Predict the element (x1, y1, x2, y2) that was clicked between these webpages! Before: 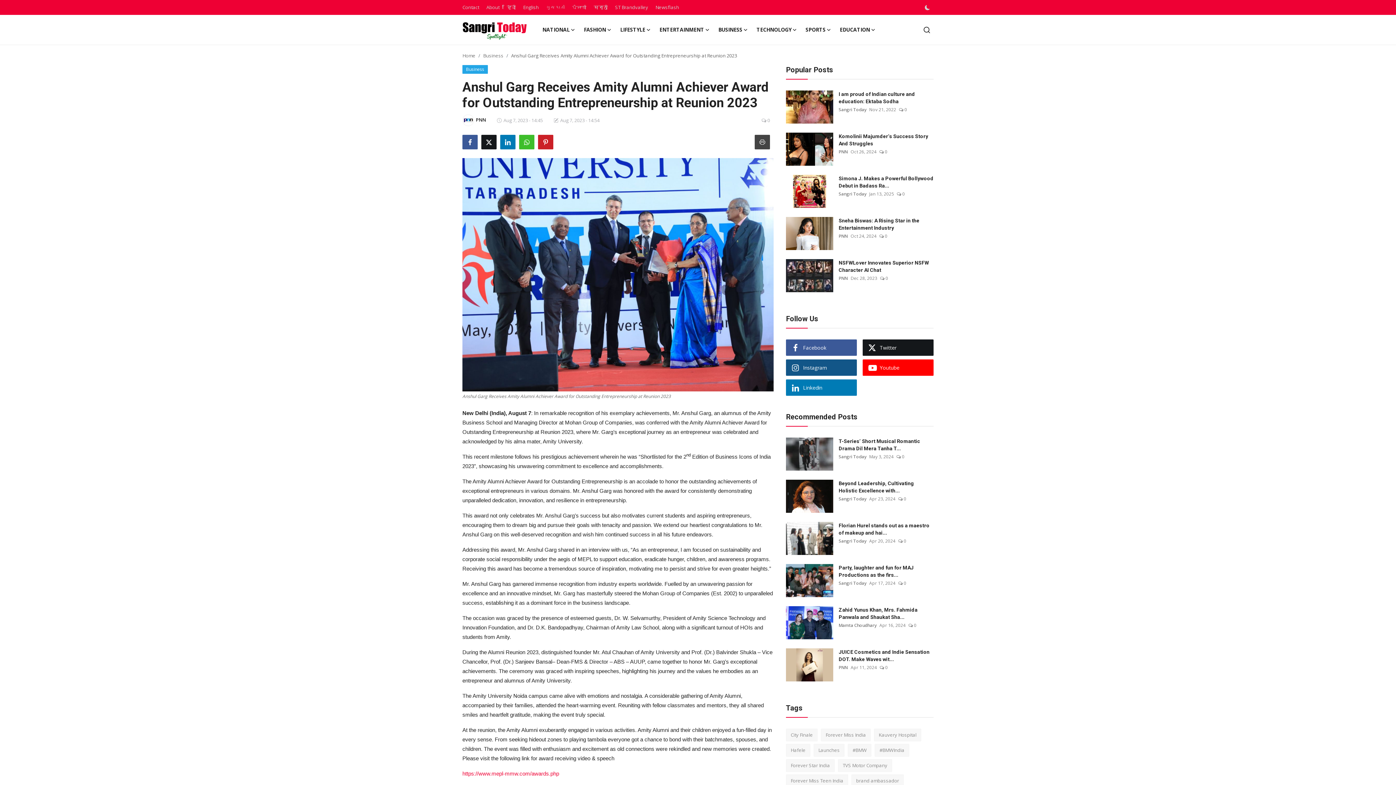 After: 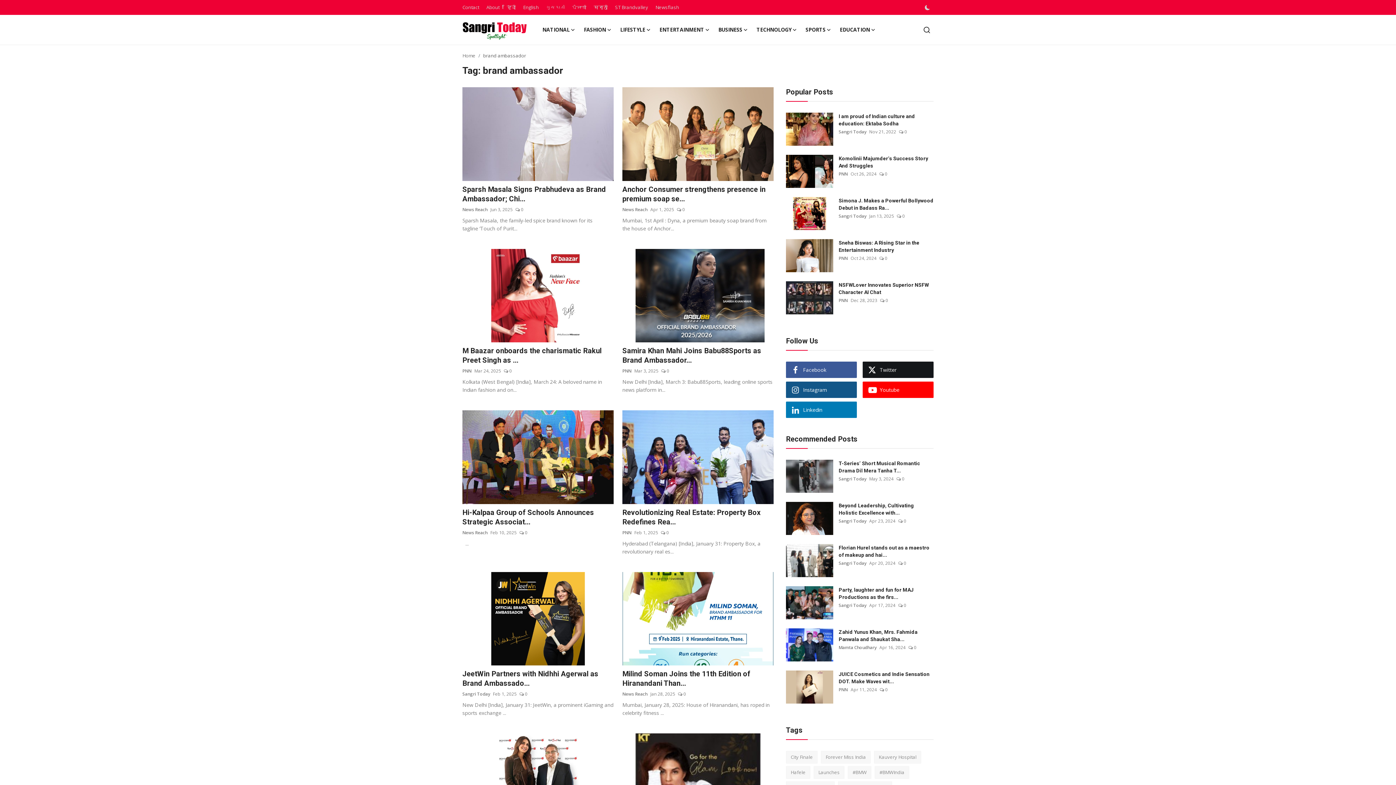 Action: bbox: (851, 774, 904, 787) label: brand ambassador